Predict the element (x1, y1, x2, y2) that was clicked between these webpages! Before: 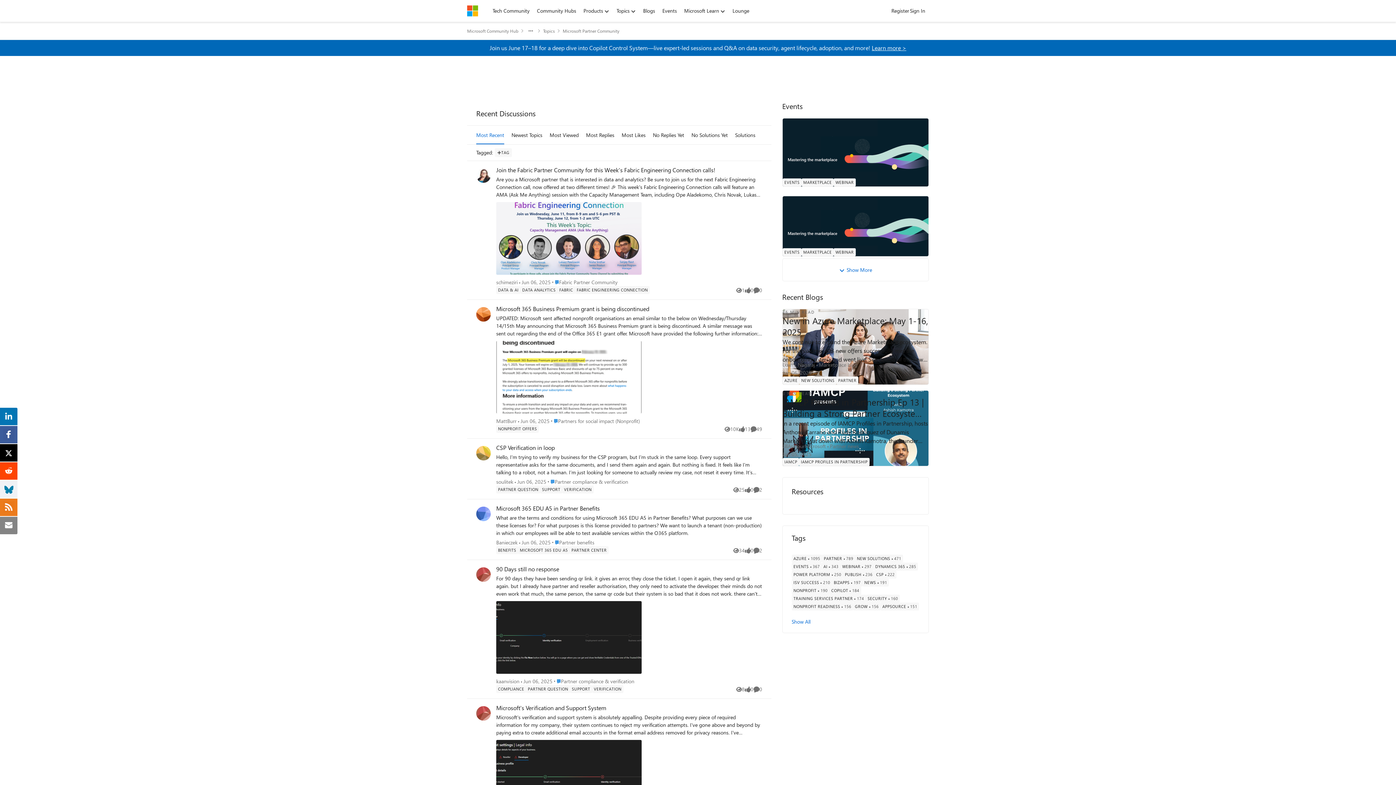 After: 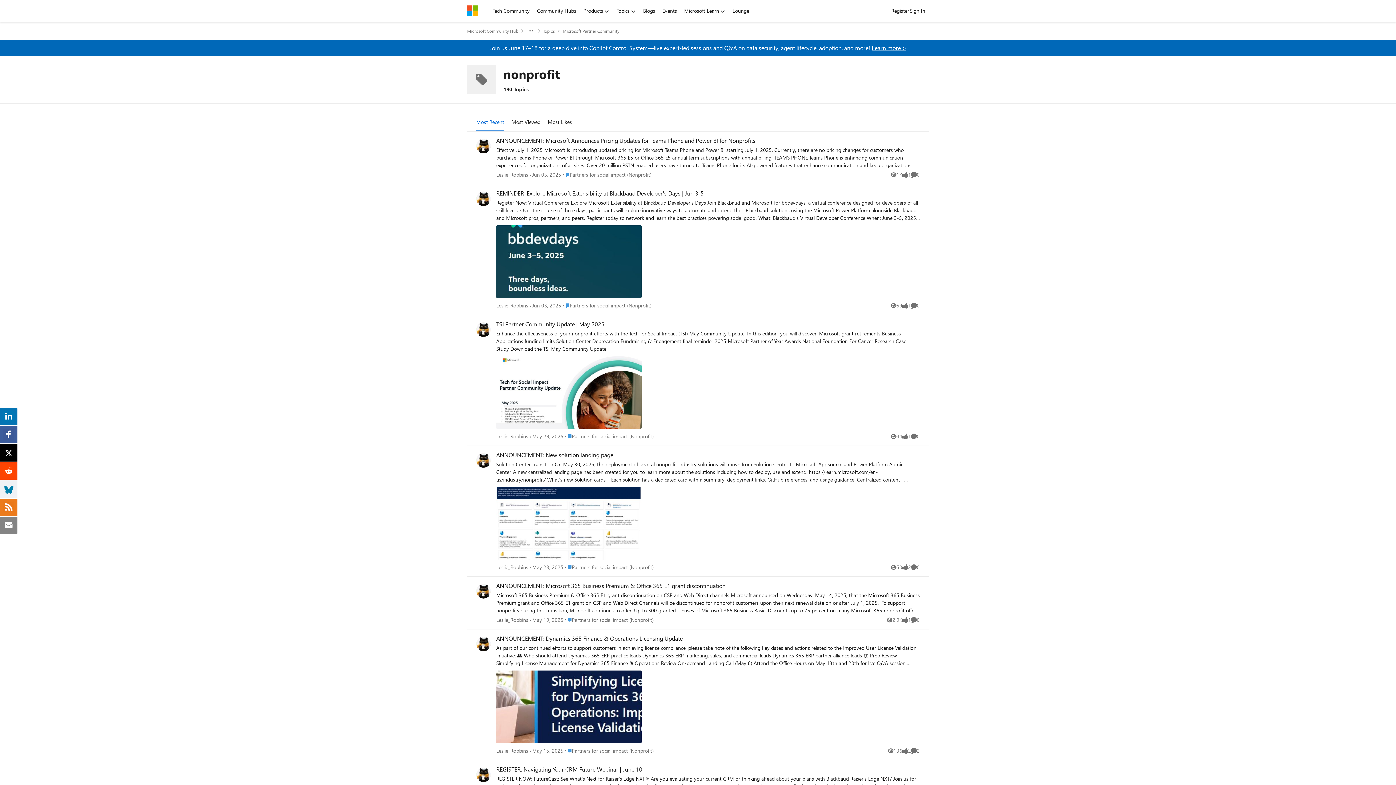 Action: bbox: (791, 586, 829, 594) label: Tag name nonprofit